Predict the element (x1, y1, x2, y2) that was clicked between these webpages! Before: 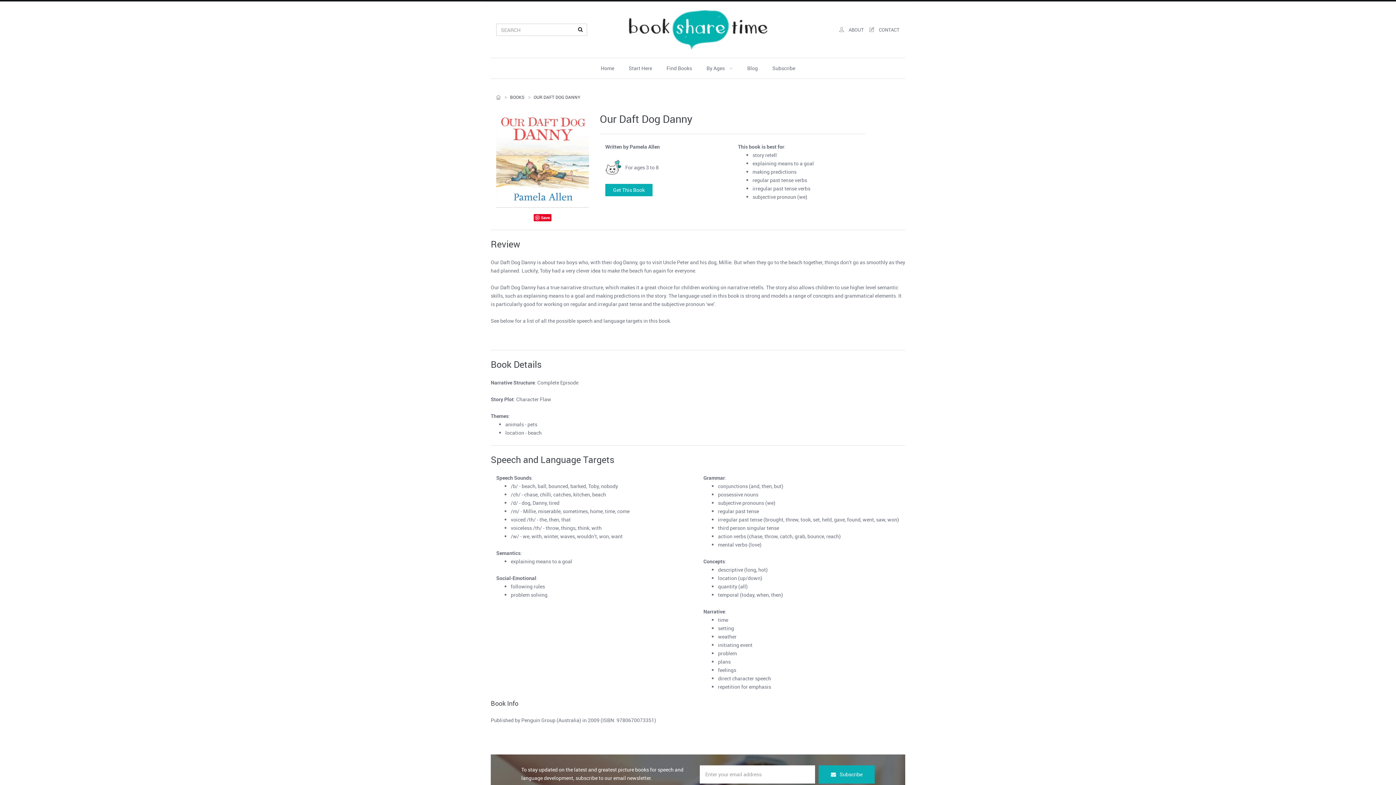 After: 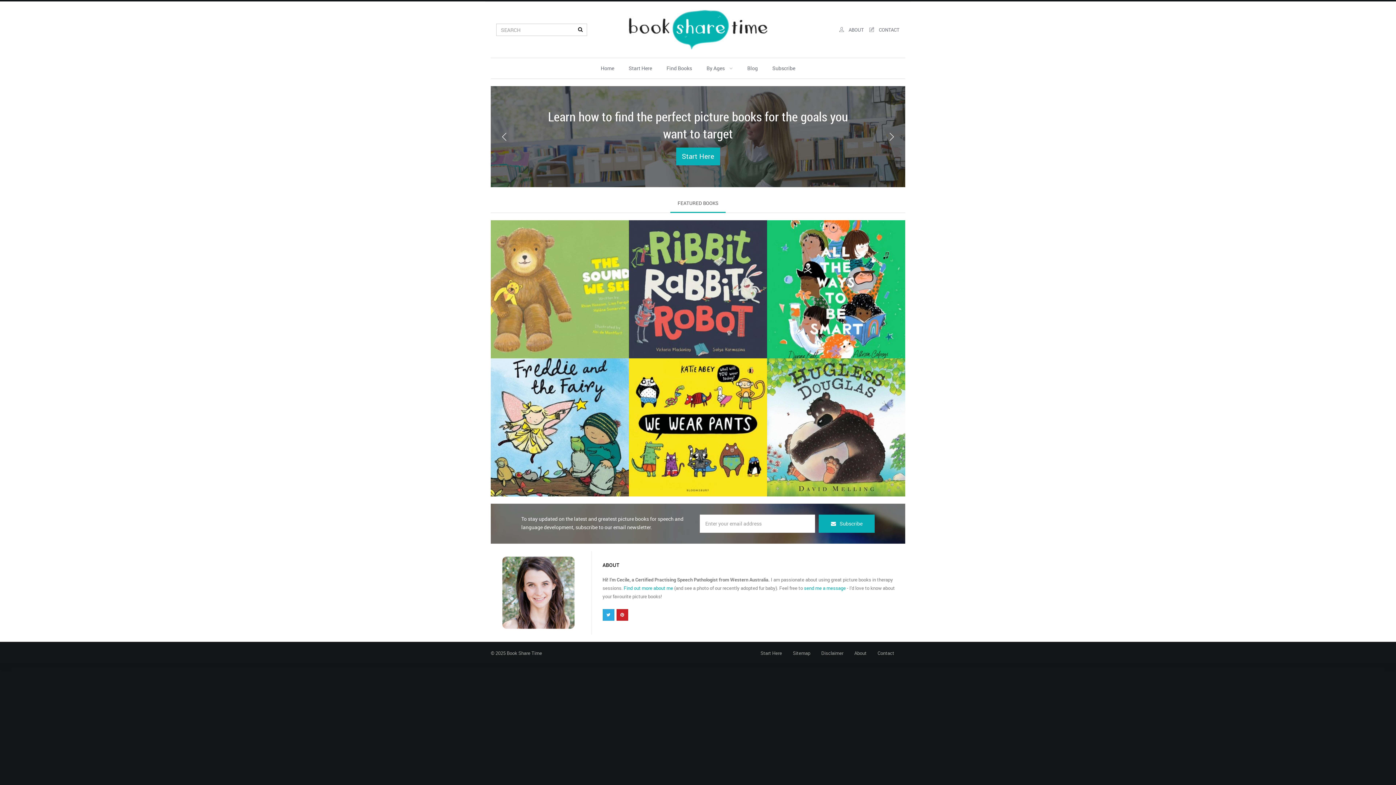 Action: label: Home bbox: (593, 58, 621, 78)